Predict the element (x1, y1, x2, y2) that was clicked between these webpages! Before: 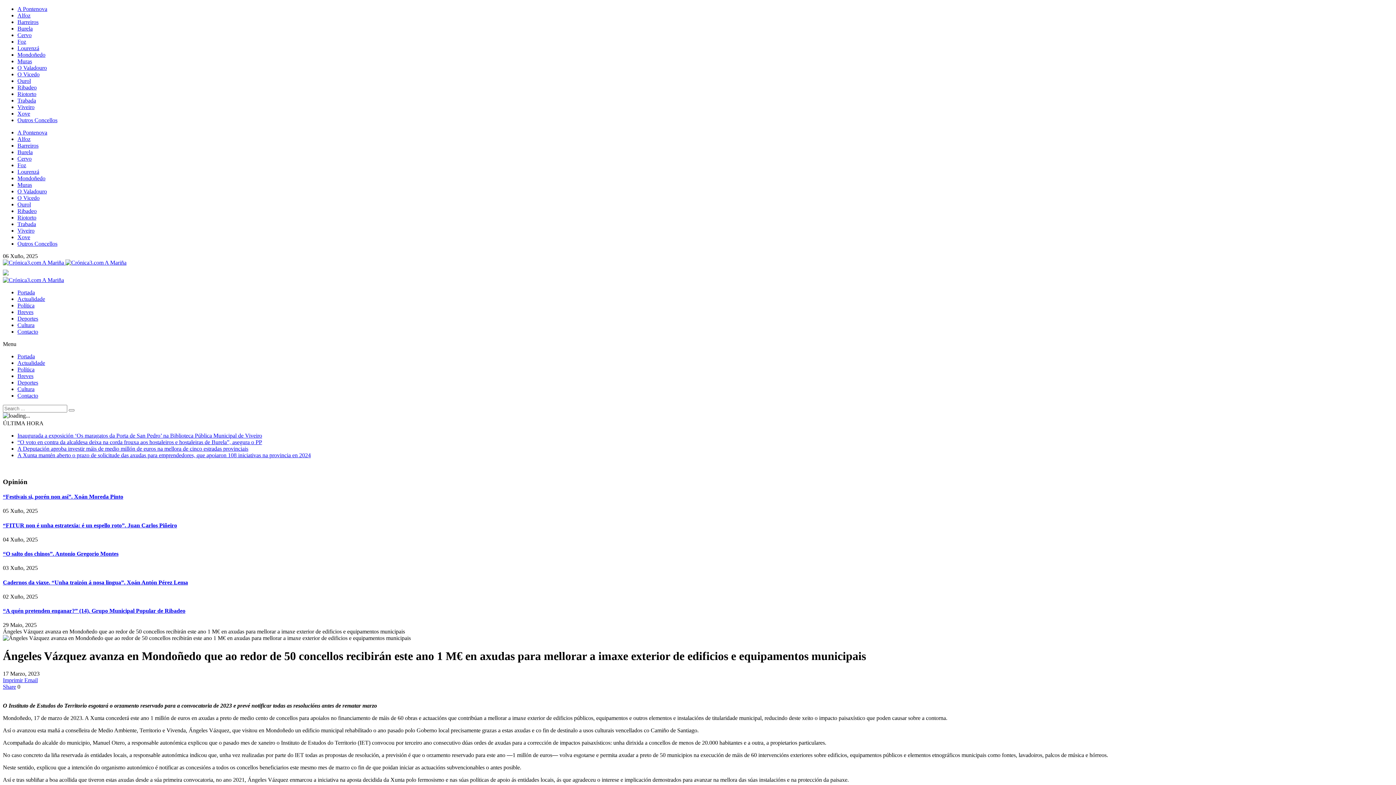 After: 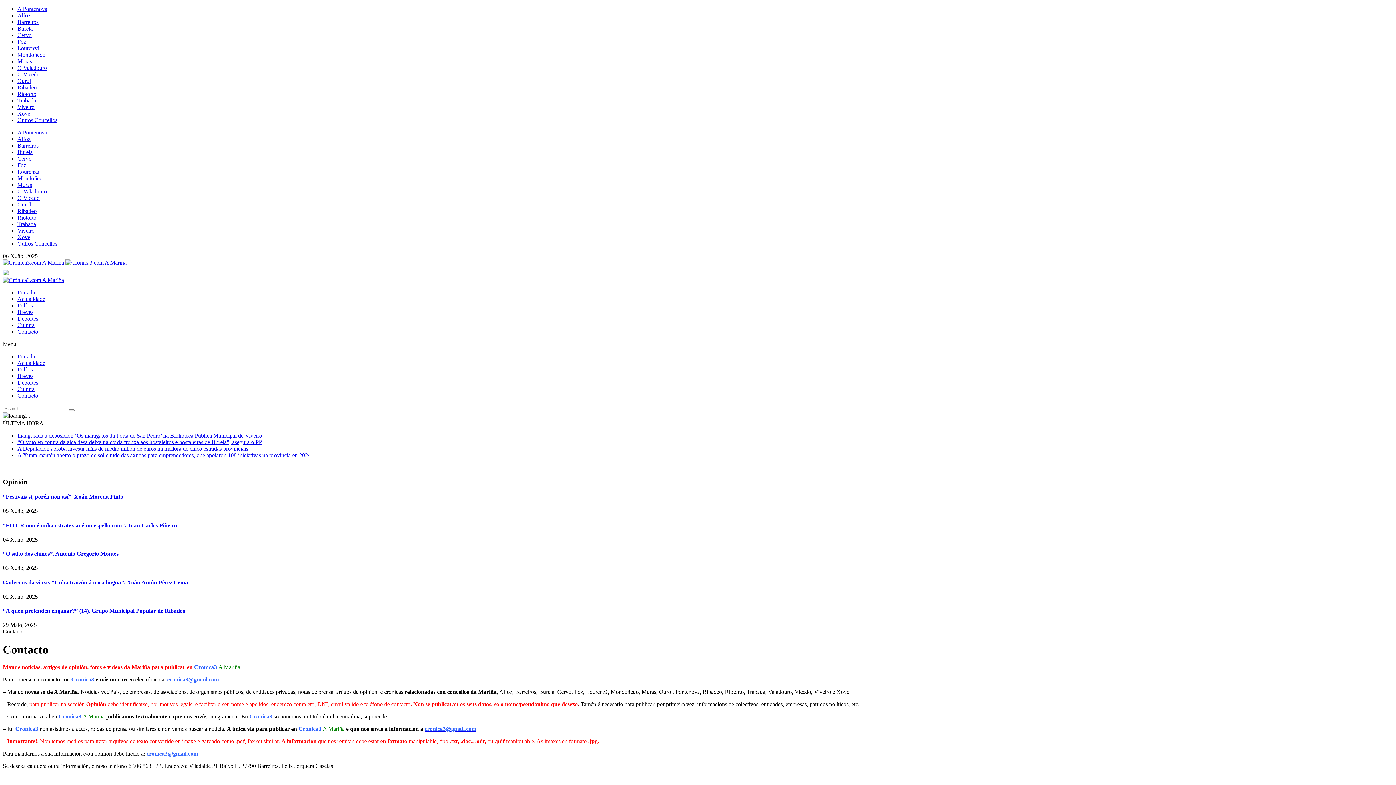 Action: bbox: (17, 328, 38, 334) label: Contacto